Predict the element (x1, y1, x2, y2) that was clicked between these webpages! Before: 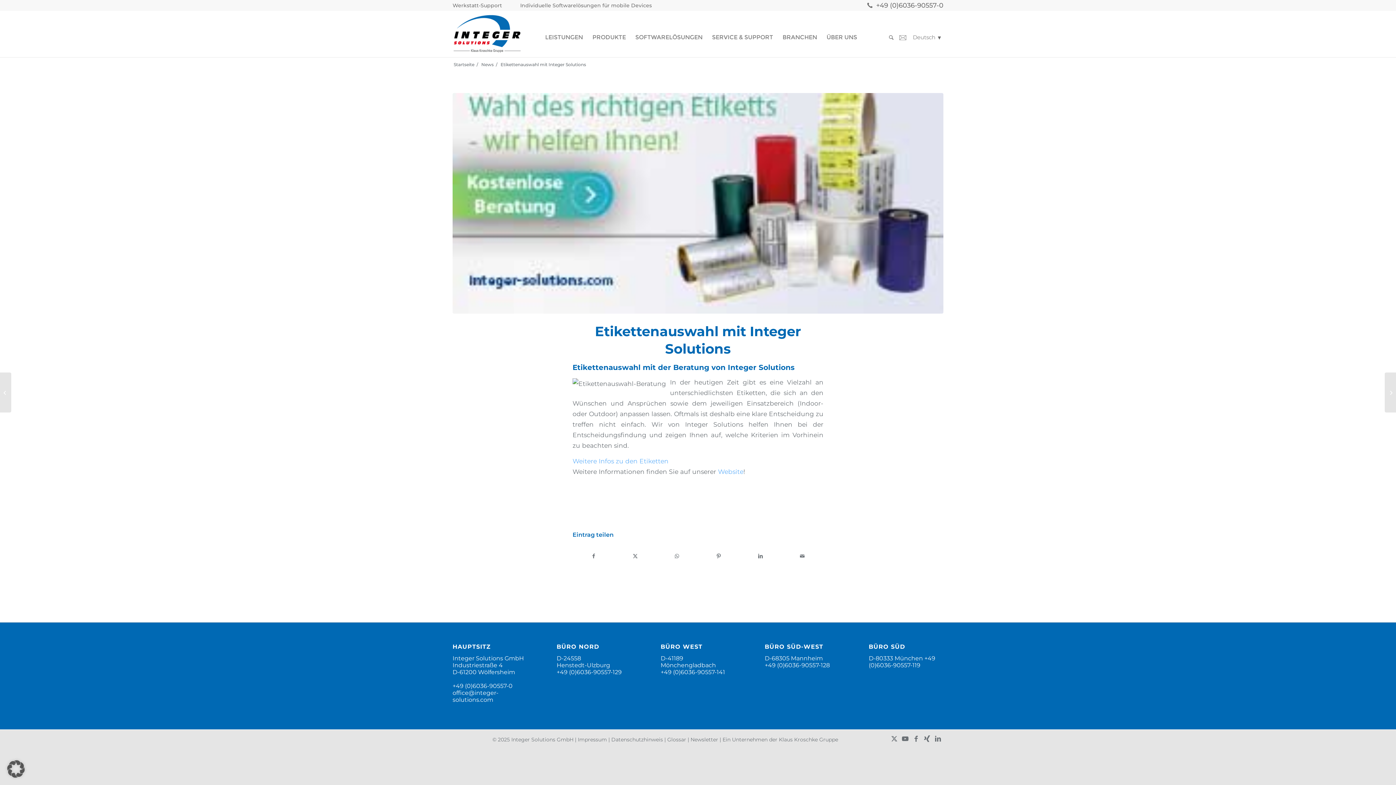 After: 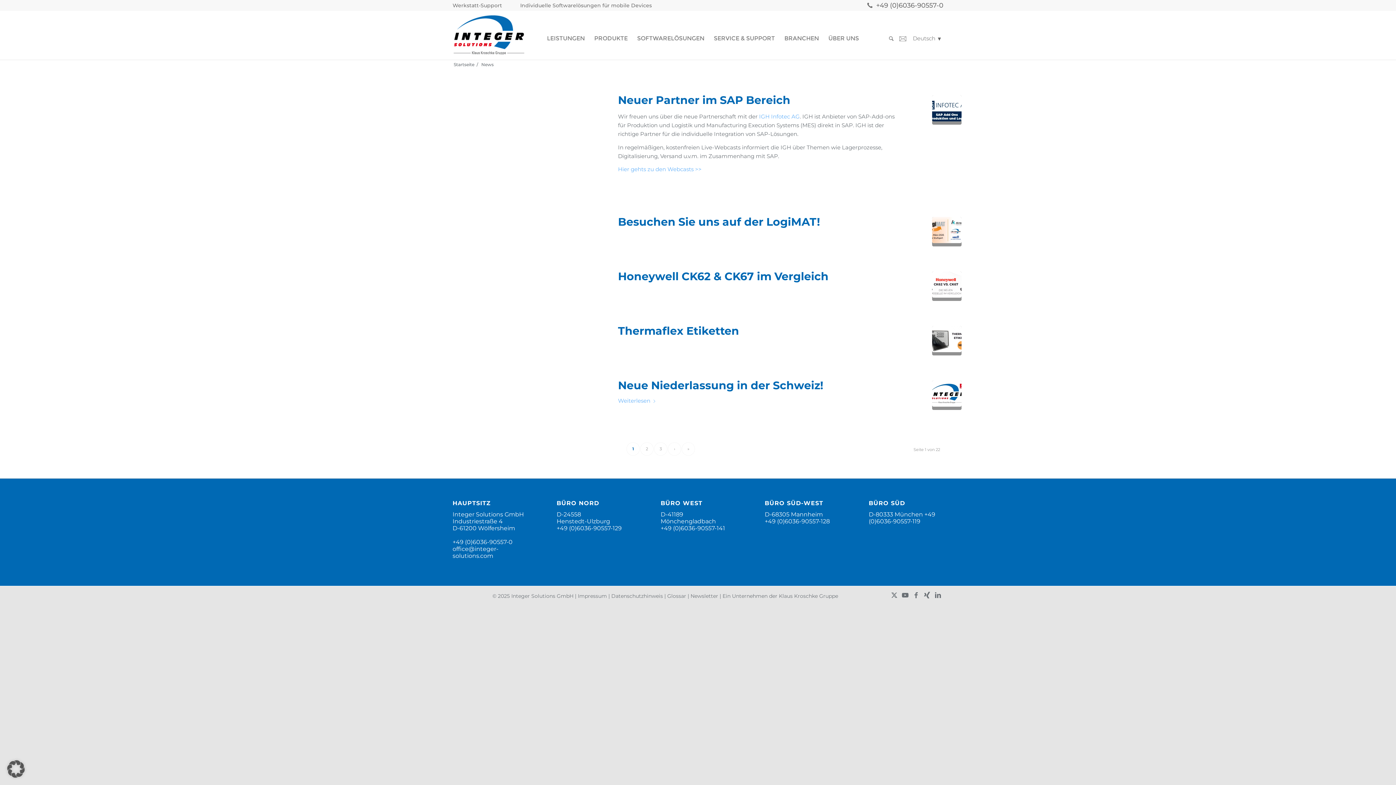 Action: bbox: (480, 61, 494, 67) label: News